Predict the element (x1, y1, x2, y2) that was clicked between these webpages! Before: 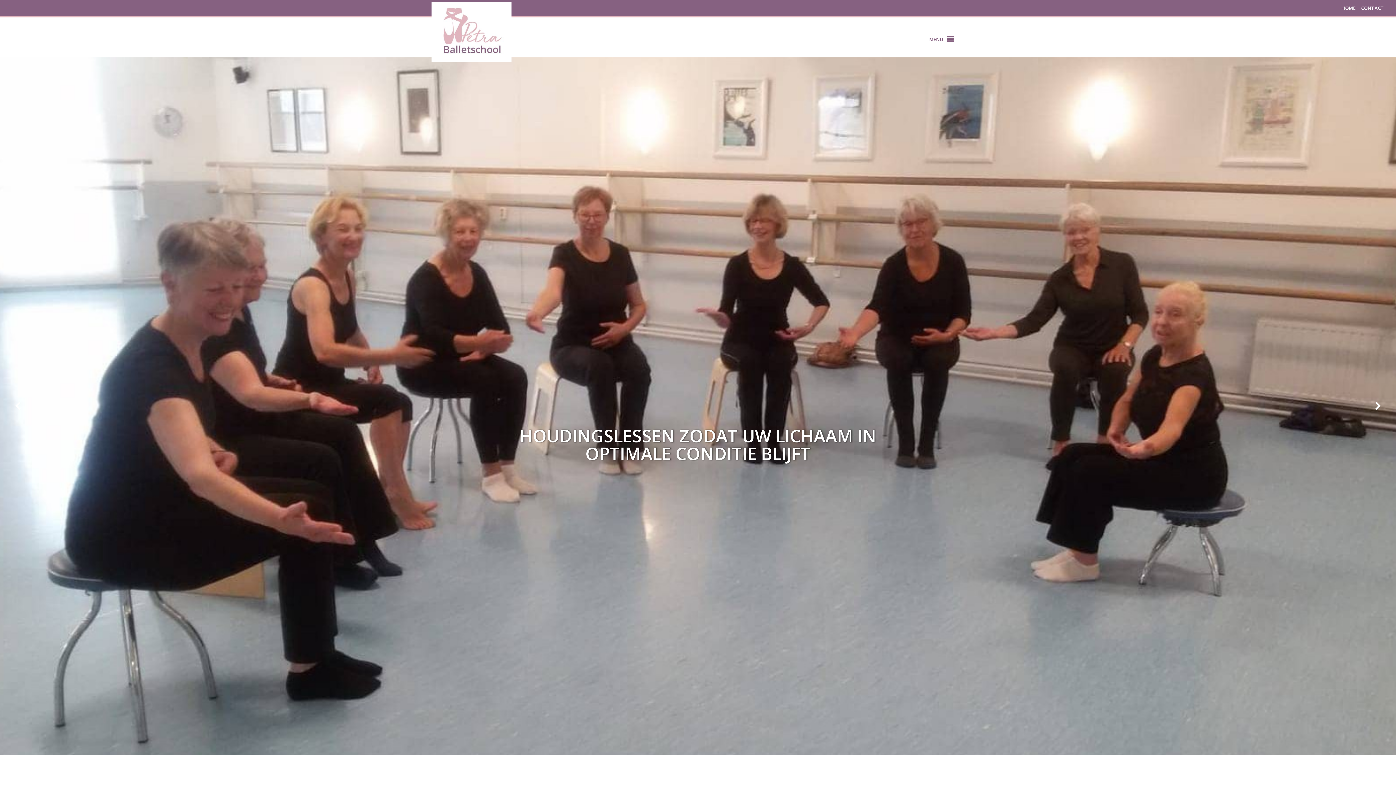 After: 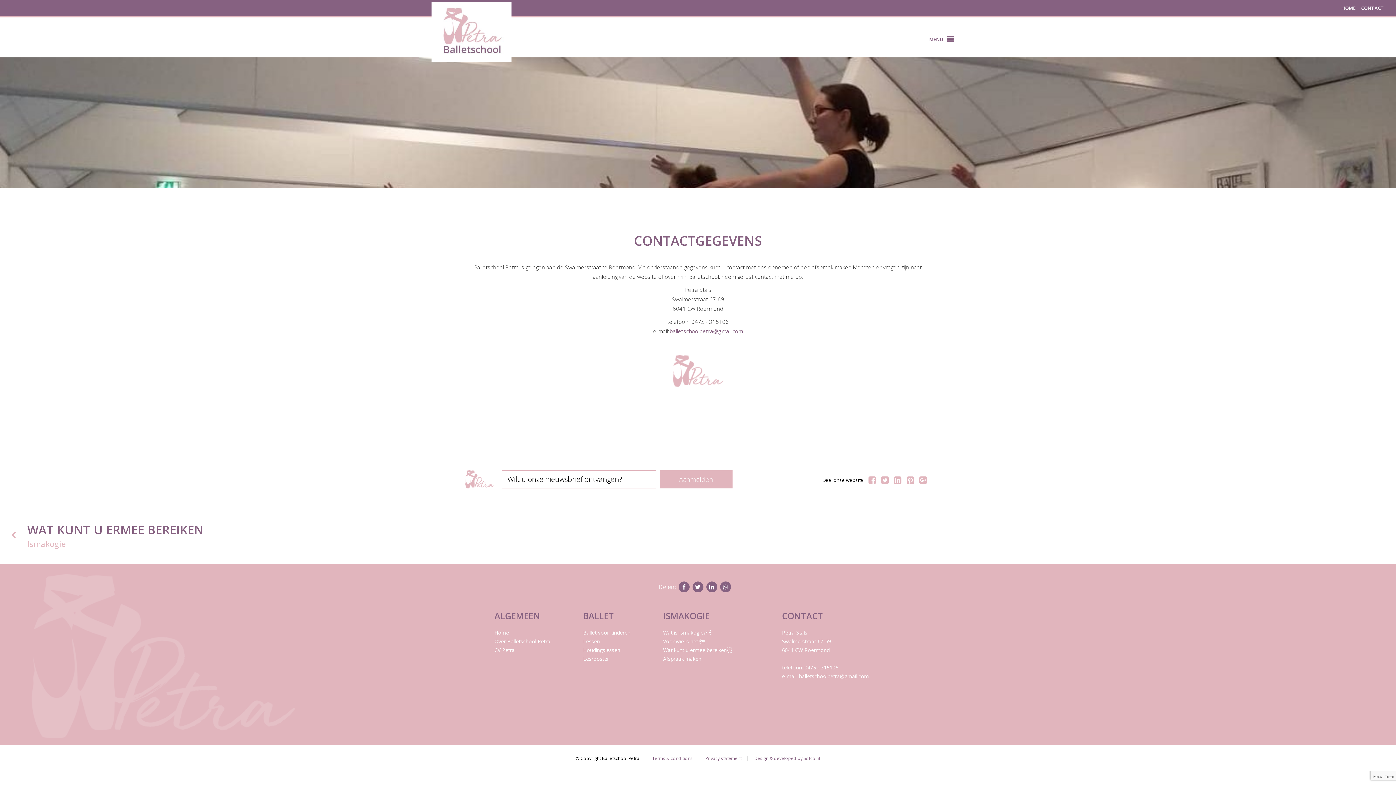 Action: bbox: (1361, 4, 1384, 11) label: CONTACT